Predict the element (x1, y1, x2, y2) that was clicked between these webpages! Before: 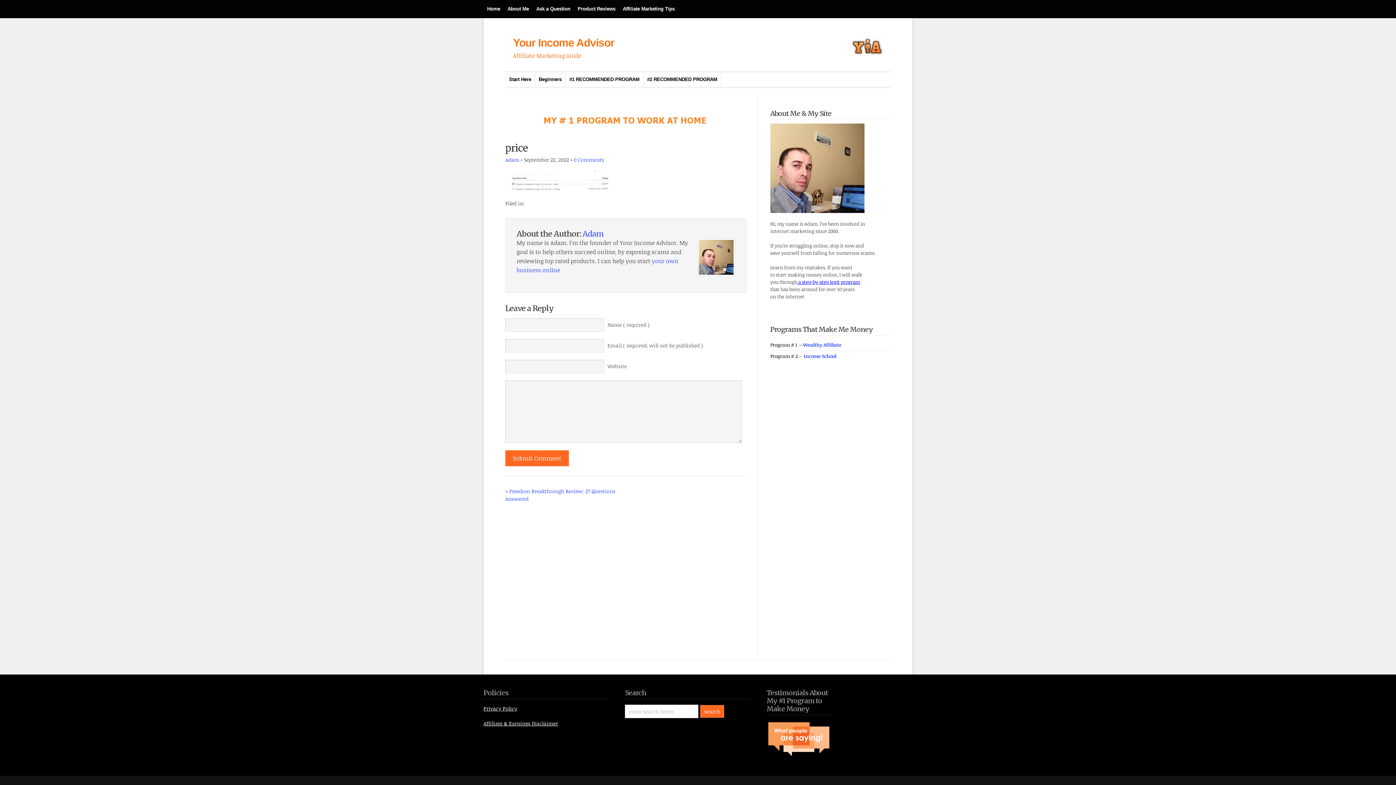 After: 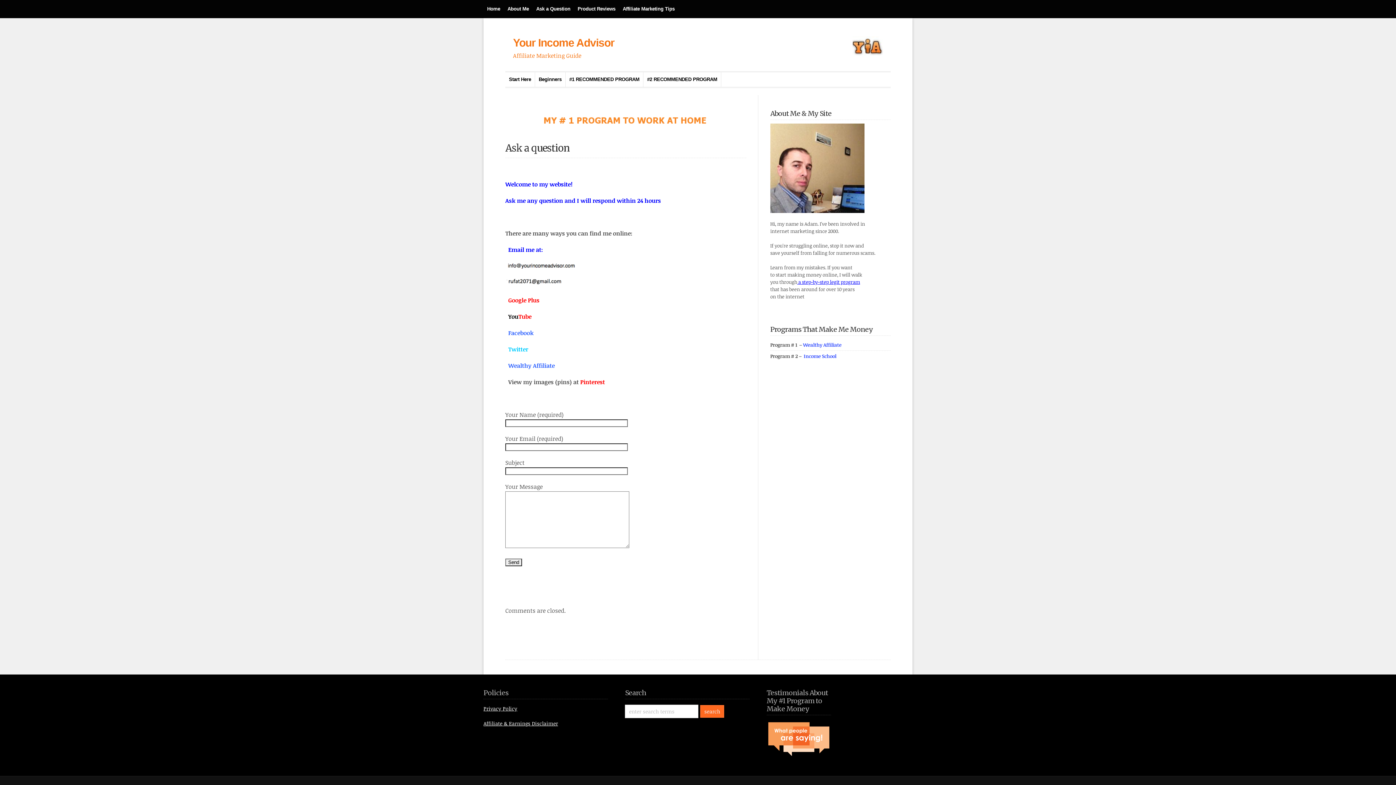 Action: label: Ask a Question bbox: (532, 0, 574, 18)